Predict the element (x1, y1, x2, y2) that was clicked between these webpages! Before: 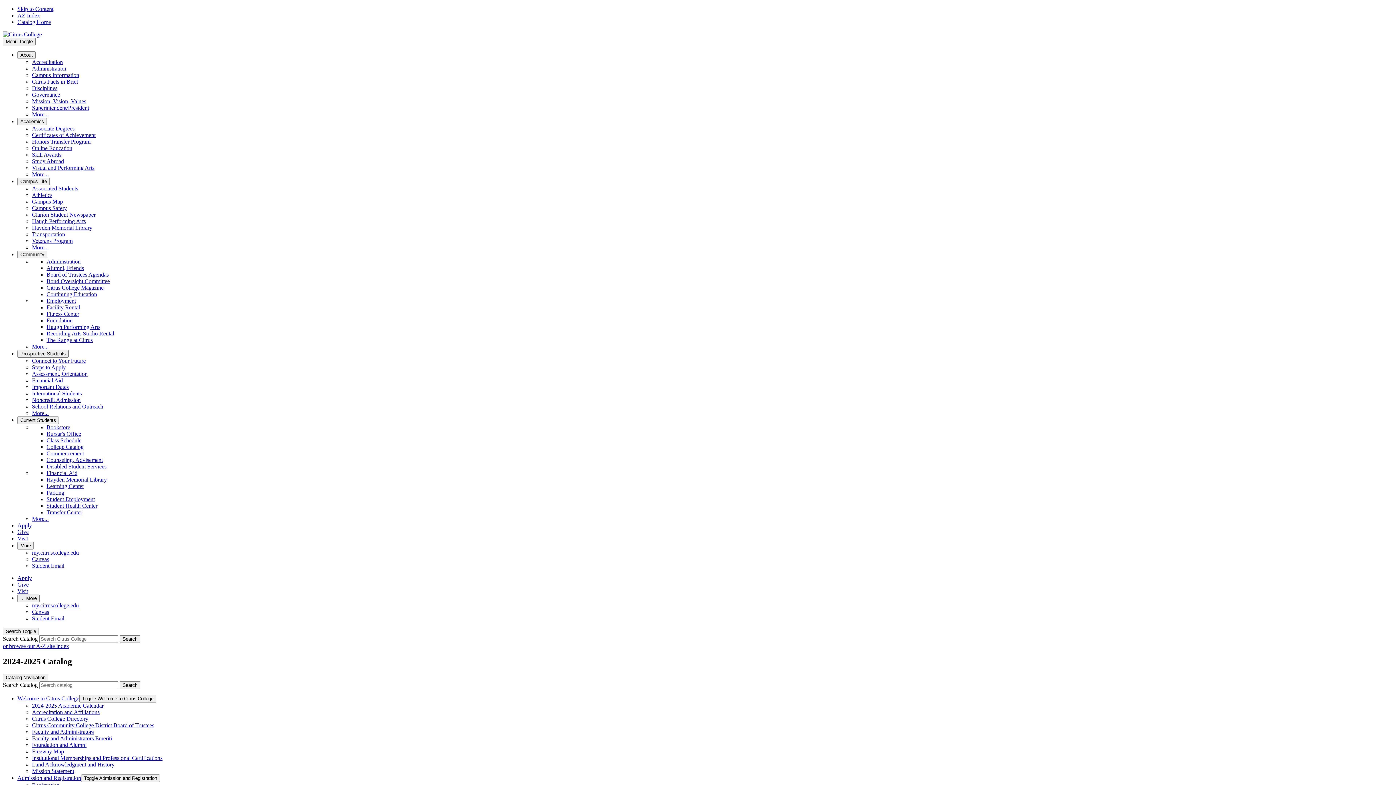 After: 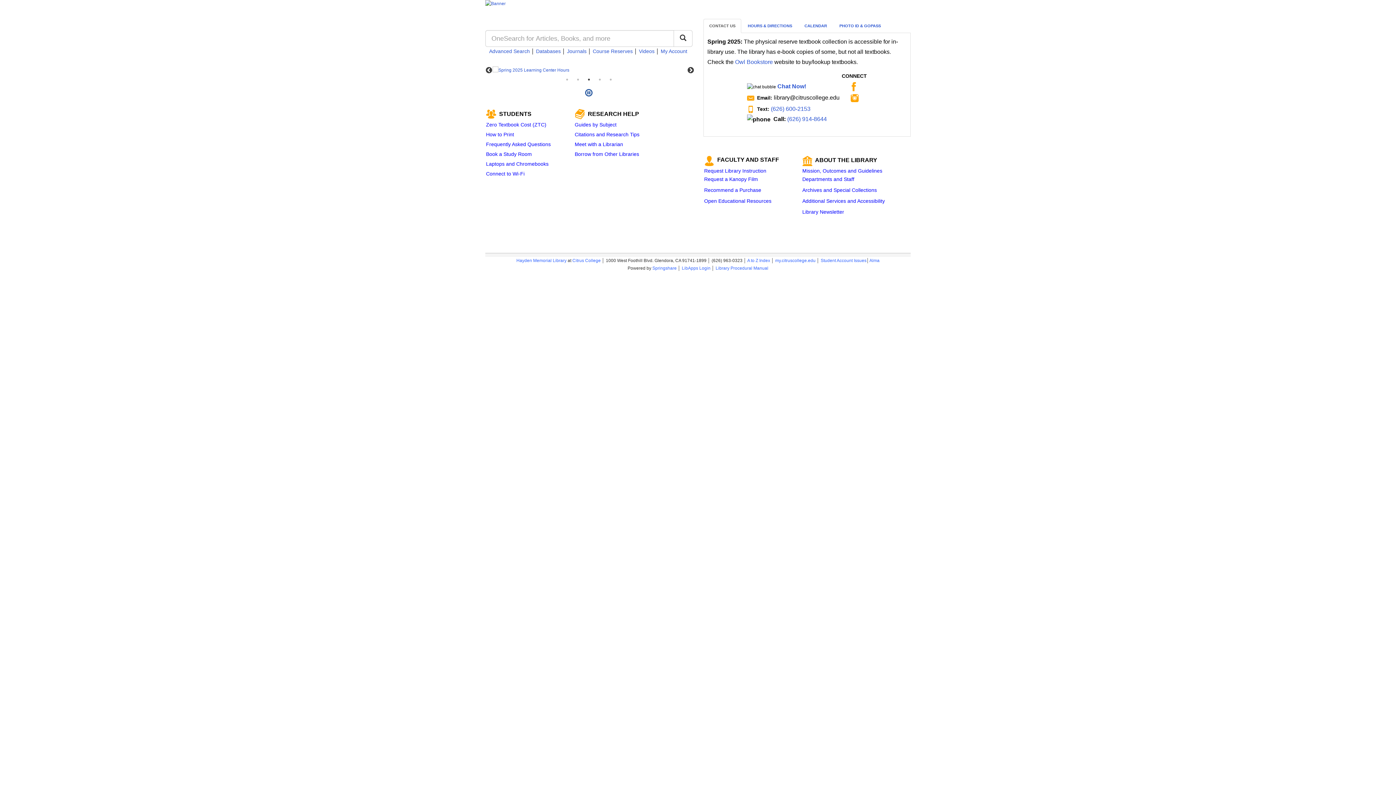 Action: label: Hayden Memorial Library bbox: (46, 476, 106, 482)